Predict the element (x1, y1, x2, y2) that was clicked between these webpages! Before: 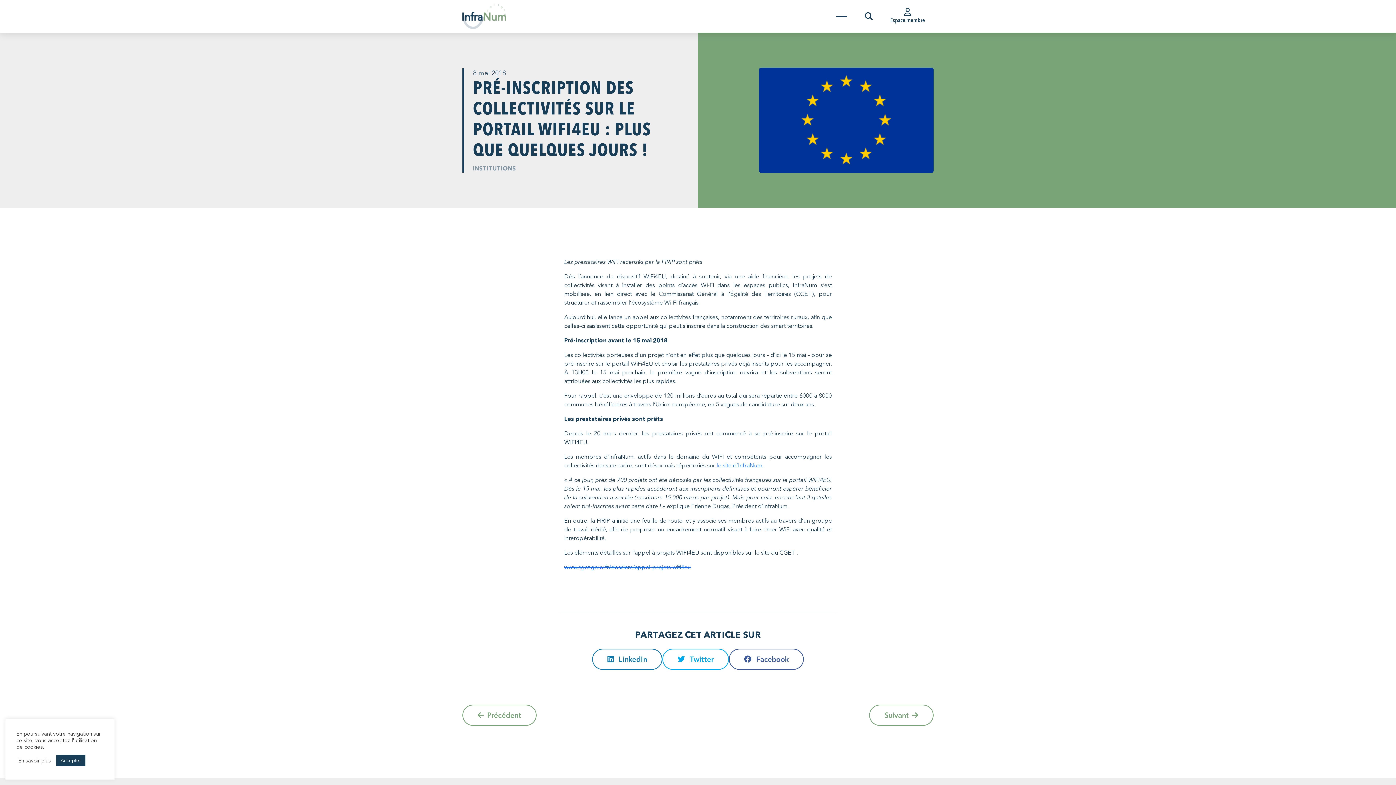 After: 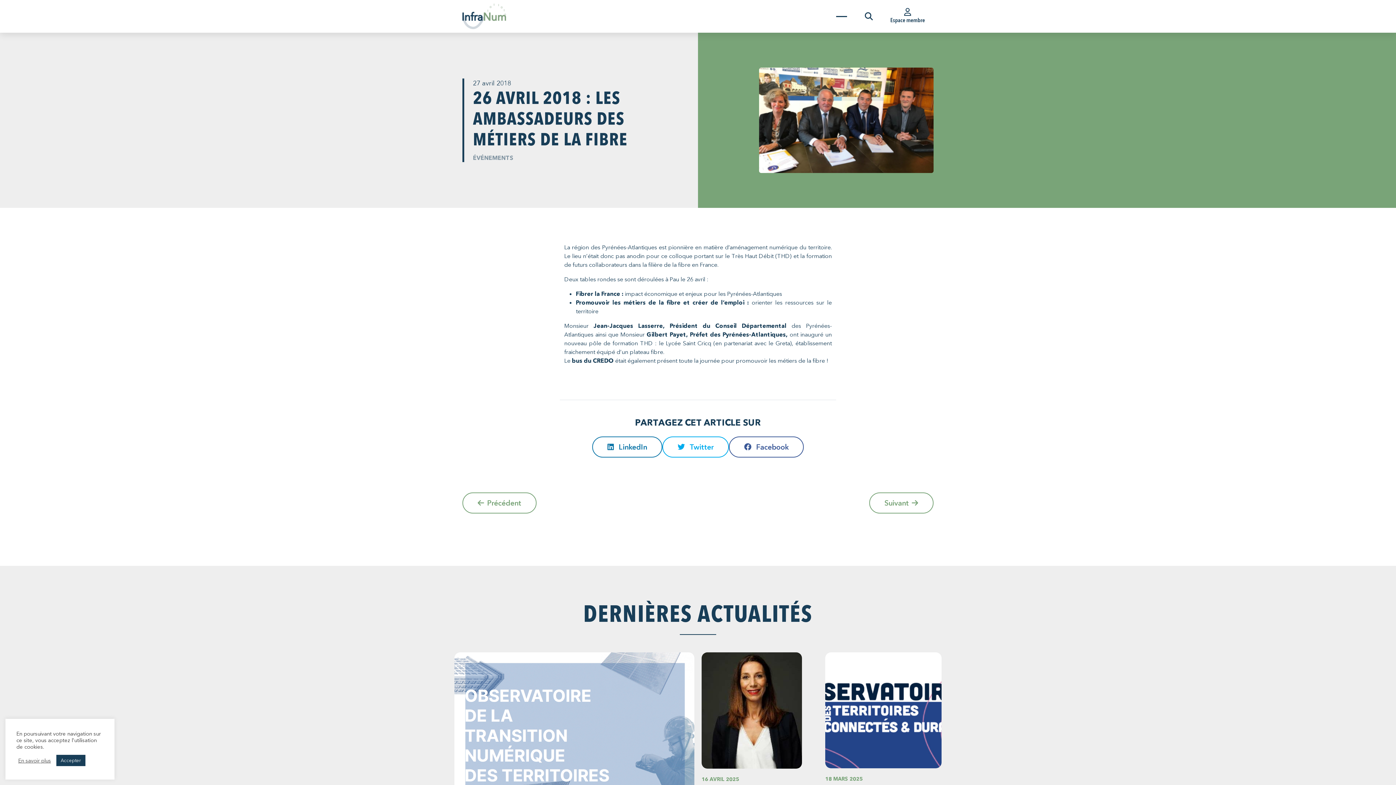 Action: label: Précédent bbox: (462, 705, 536, 726)